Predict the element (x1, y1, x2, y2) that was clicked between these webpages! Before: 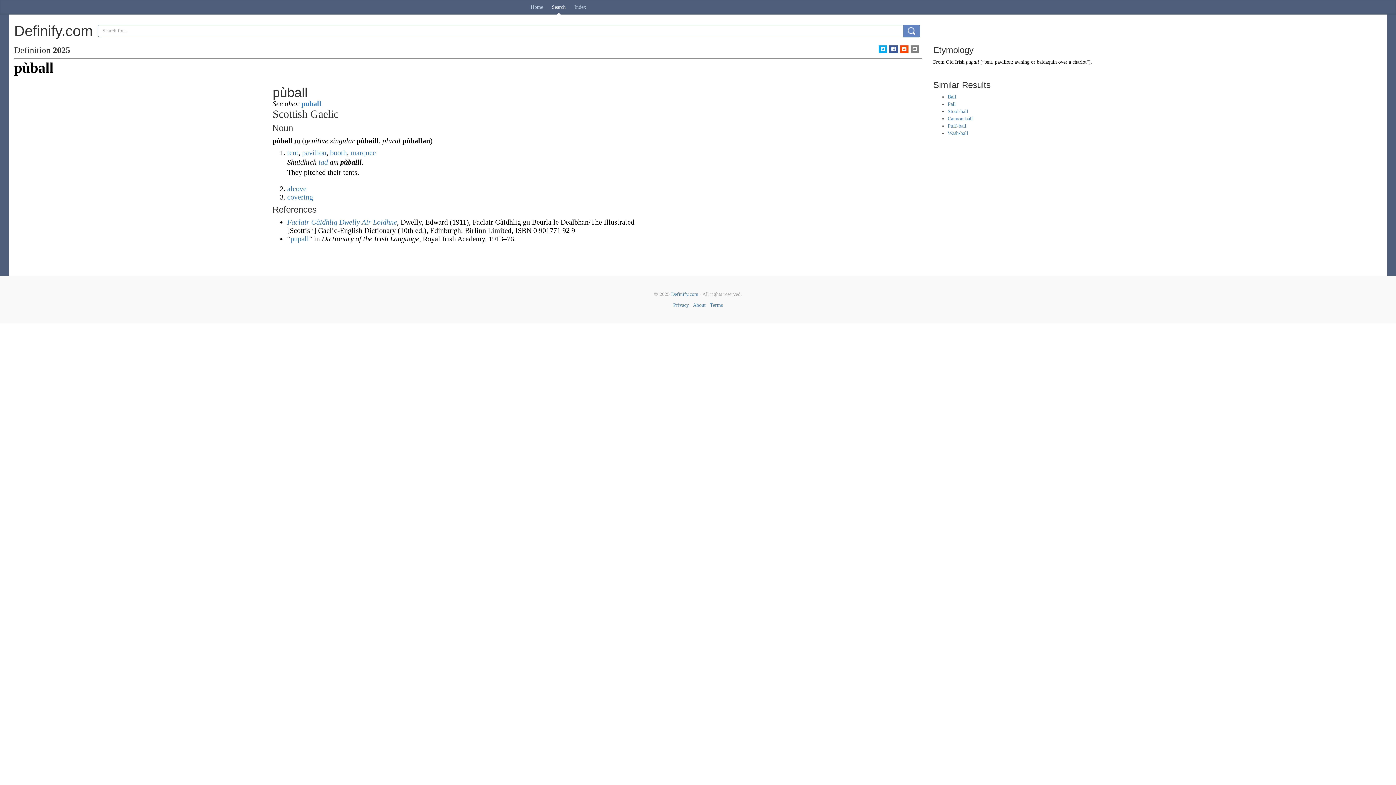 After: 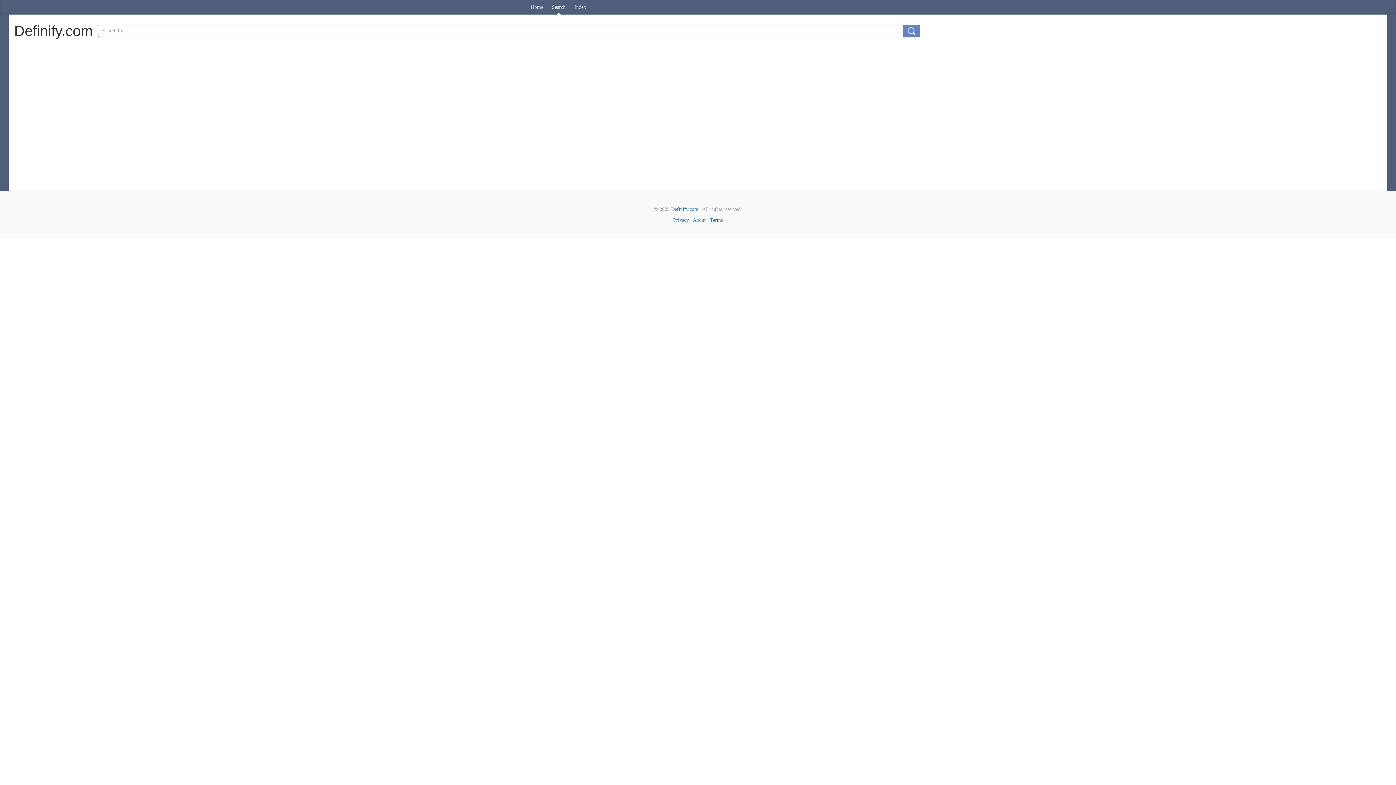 Action: label: Search bbox: (548, 0, 569, 14)